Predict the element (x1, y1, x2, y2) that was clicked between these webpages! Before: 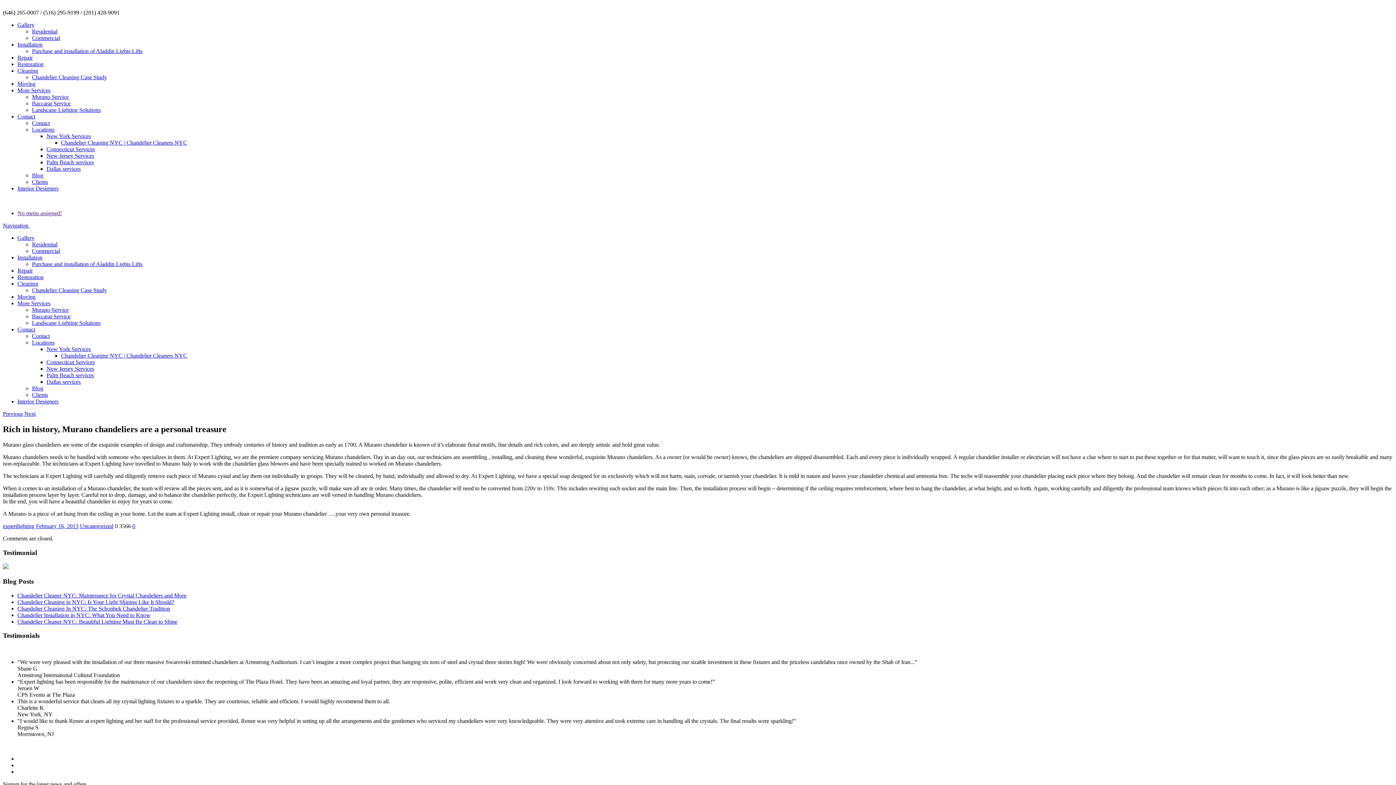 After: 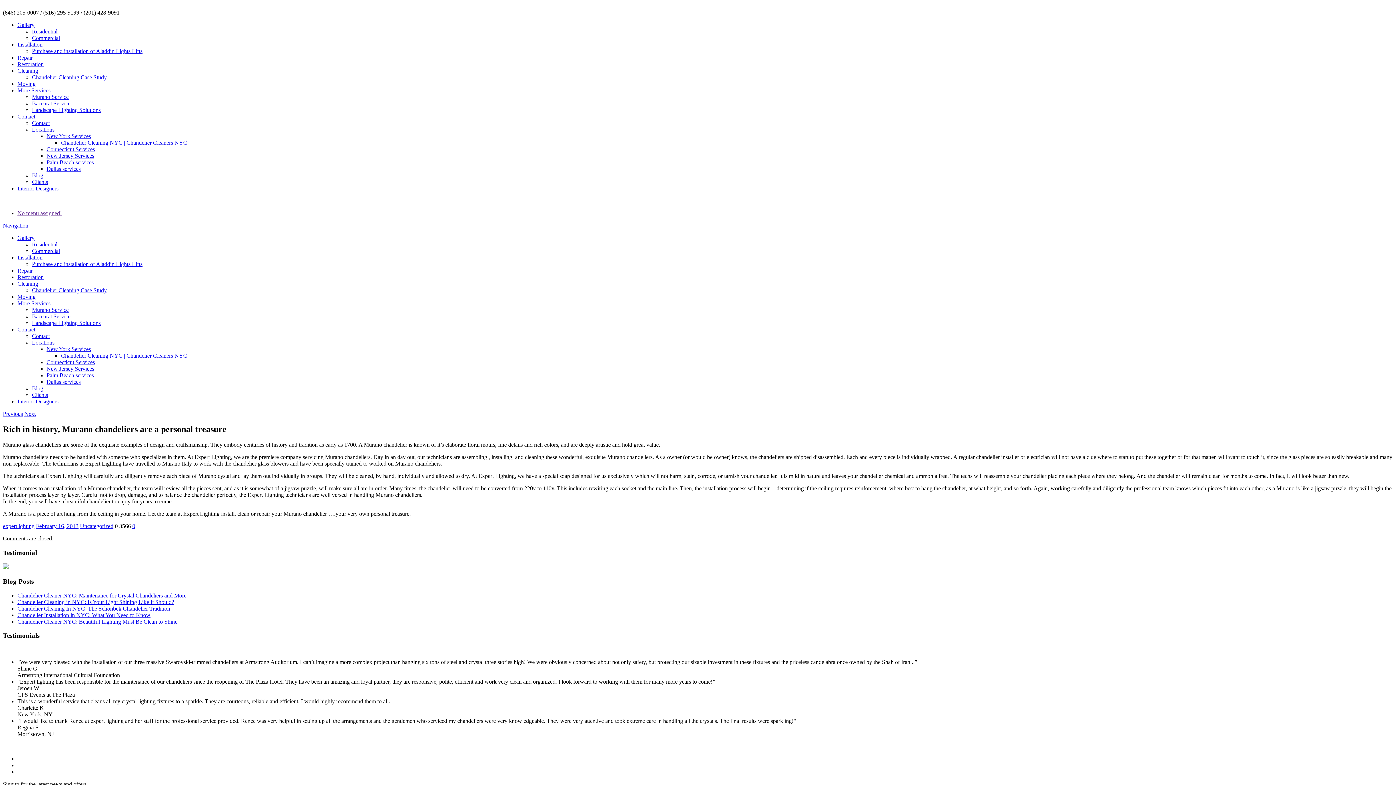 Action: label: Gallery bbox: (17, 21, 34, 28)